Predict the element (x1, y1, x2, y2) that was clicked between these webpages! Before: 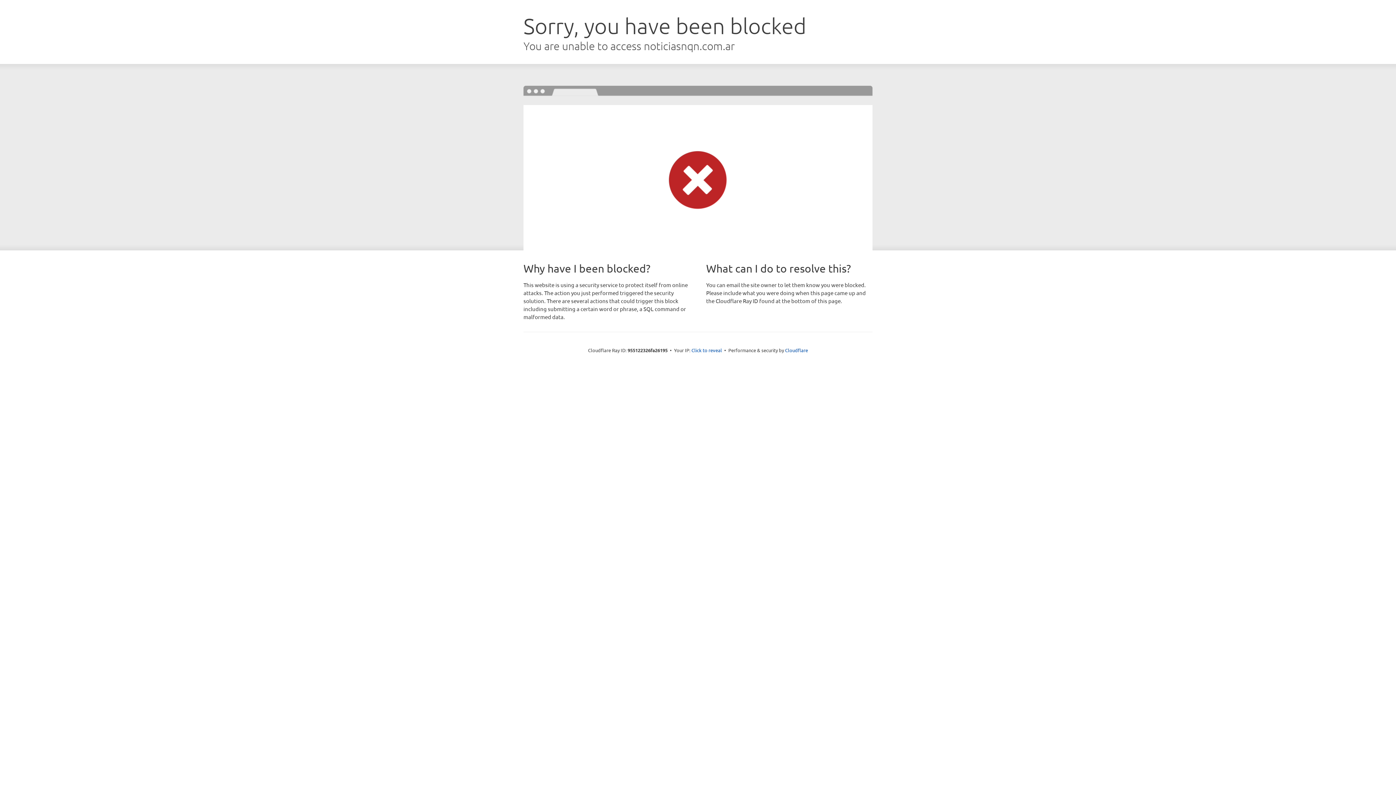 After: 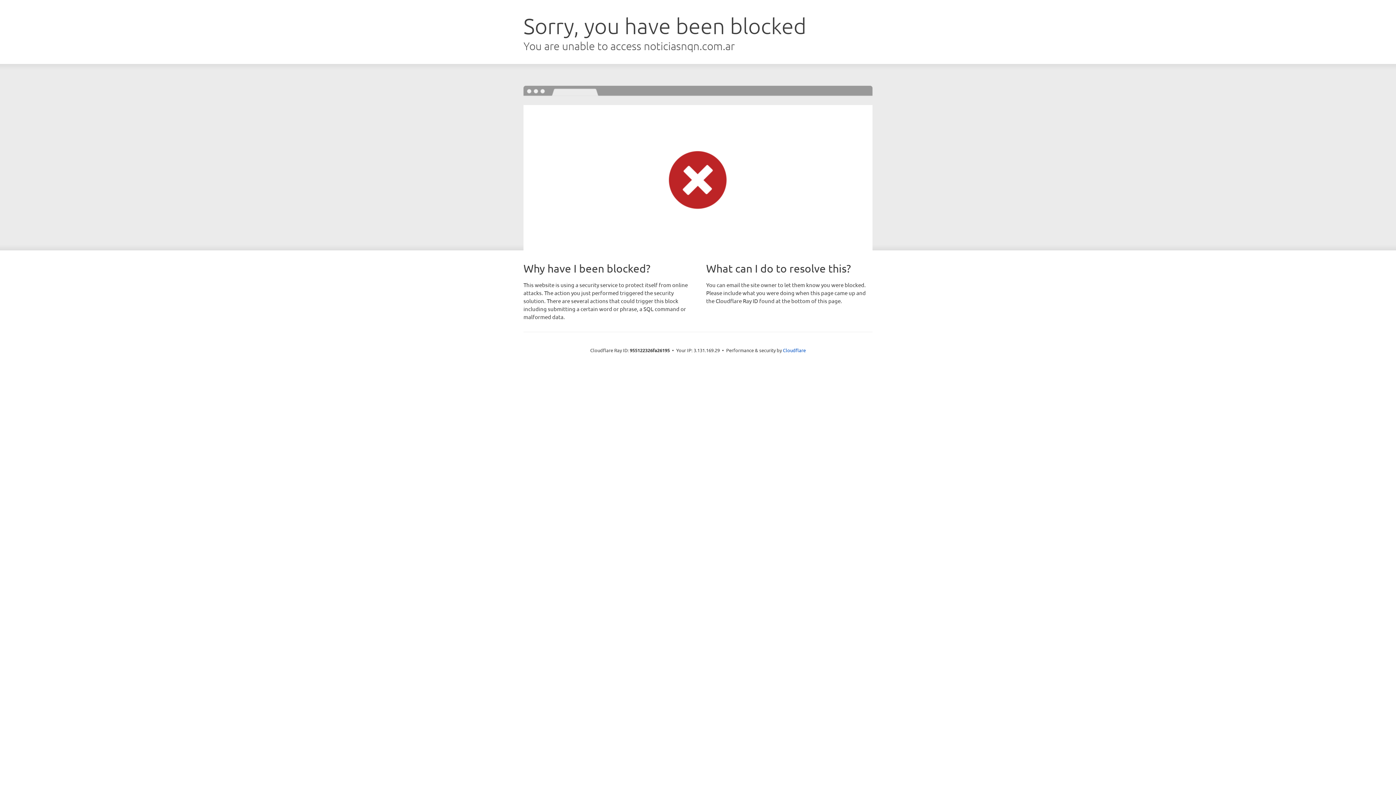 Action: bbox: (691, 346, 722, 353) label: Click to reveal